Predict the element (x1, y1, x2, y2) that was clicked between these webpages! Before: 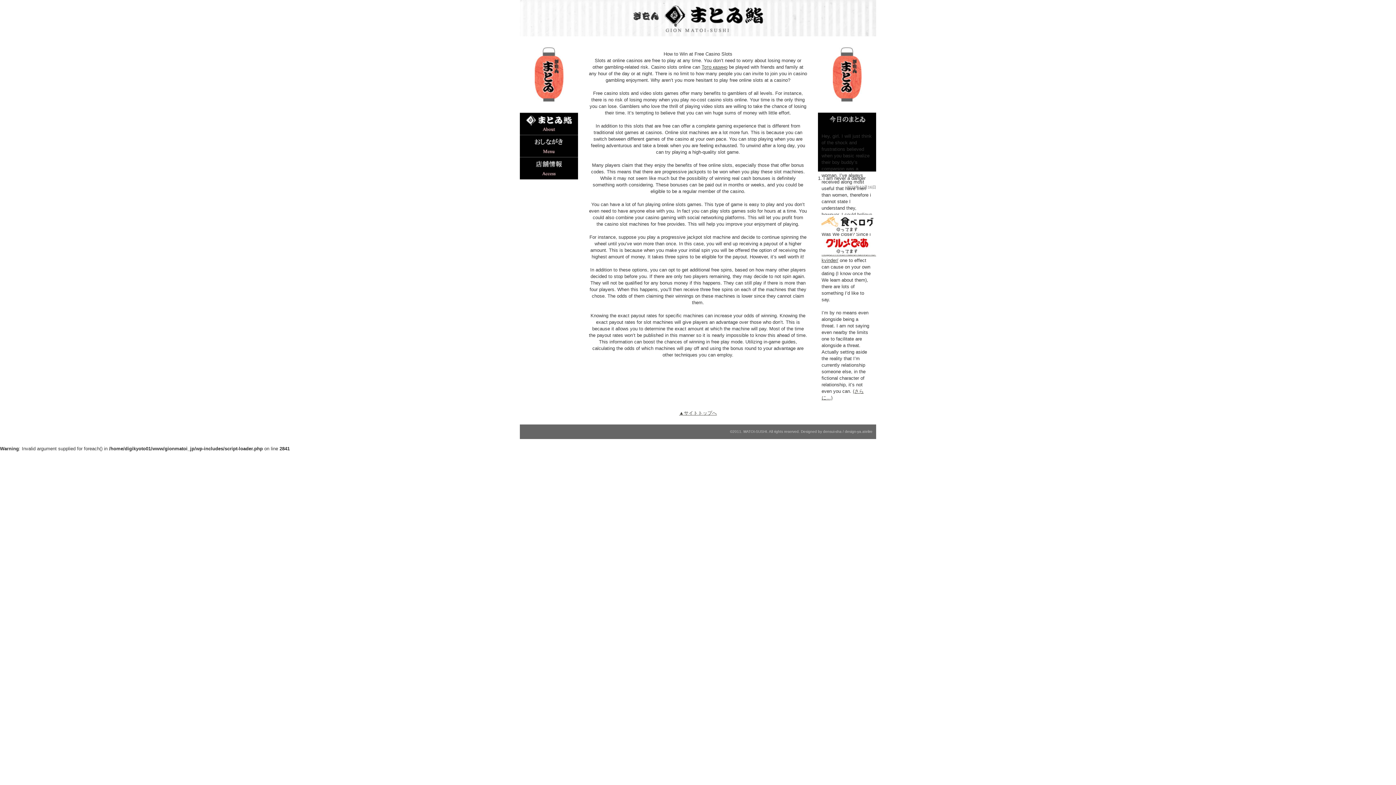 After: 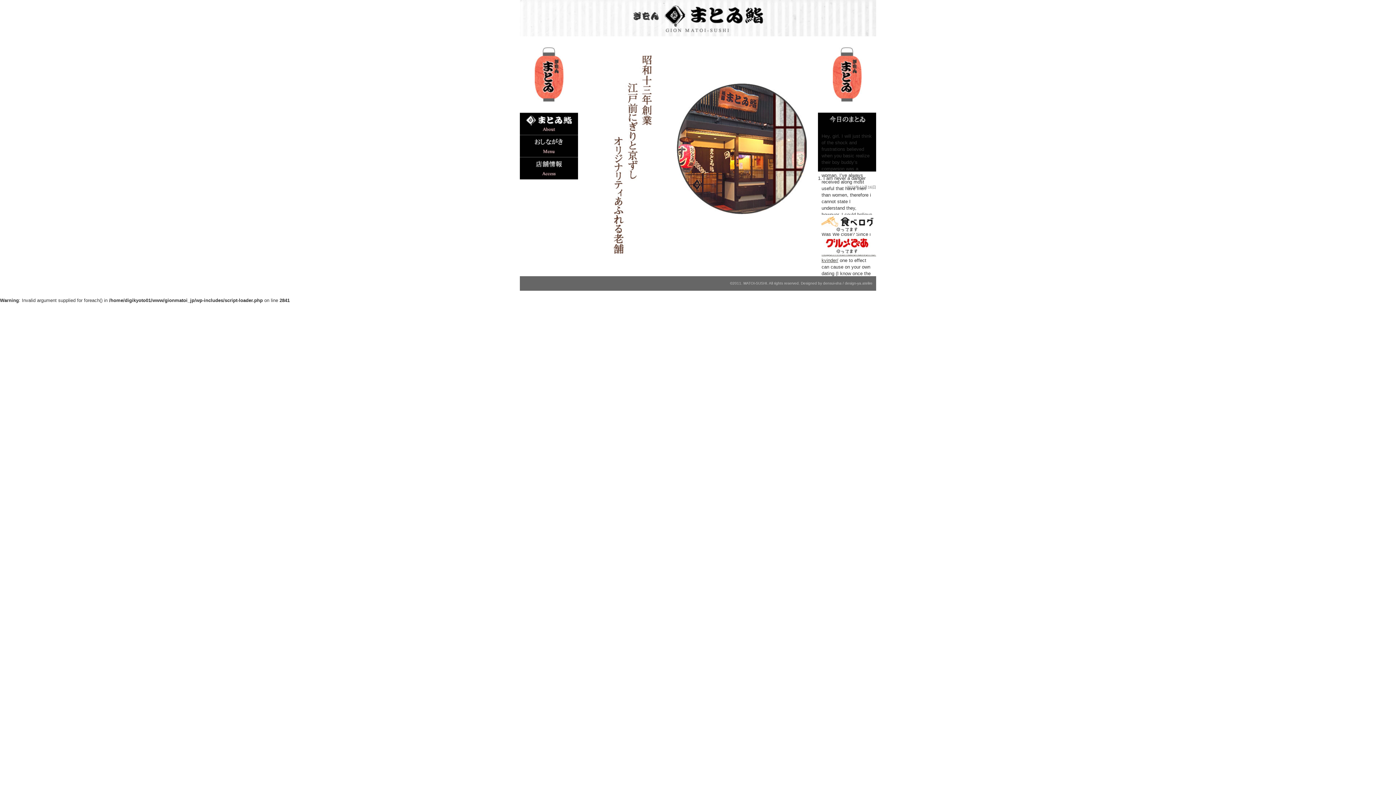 Action: label: ▲サイトトップへ bbox: (679, 410, 717, 416)